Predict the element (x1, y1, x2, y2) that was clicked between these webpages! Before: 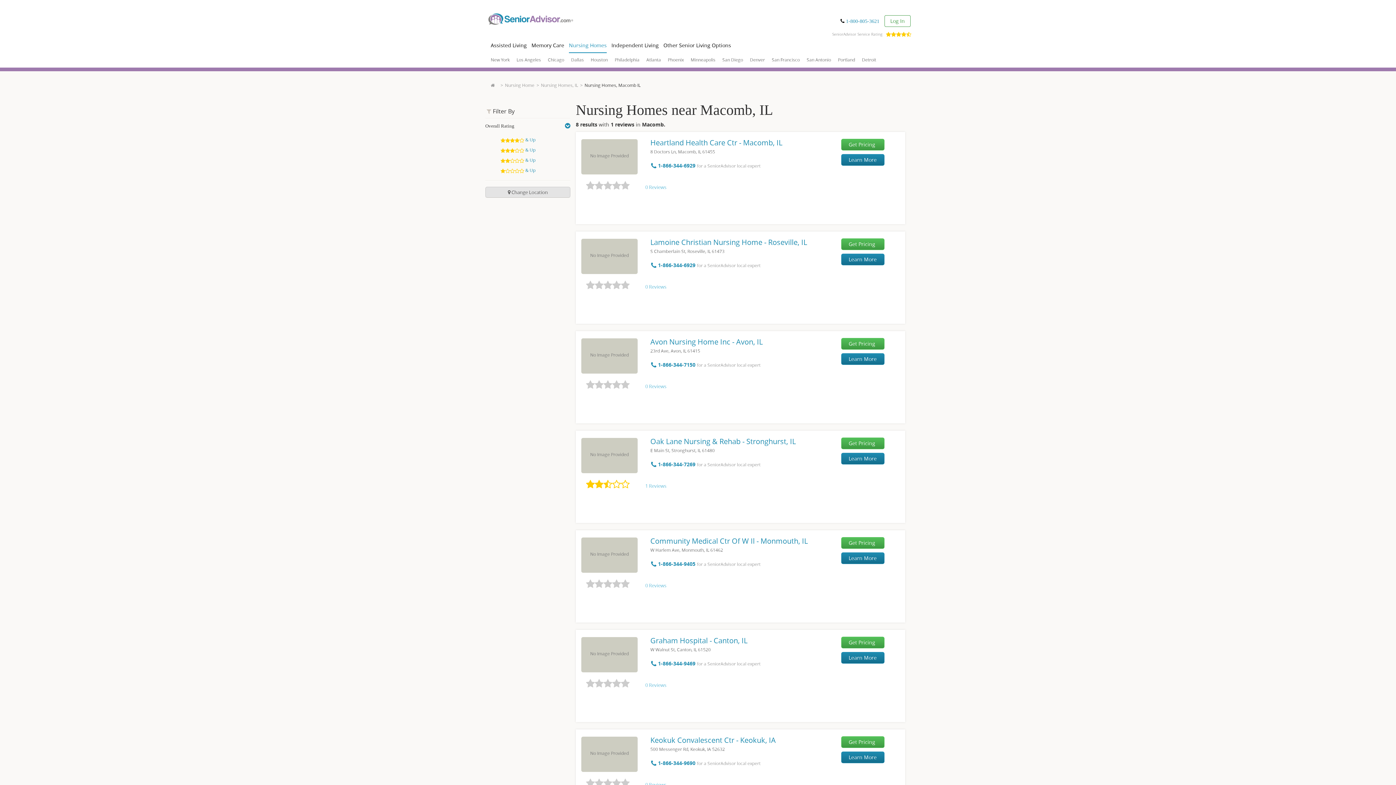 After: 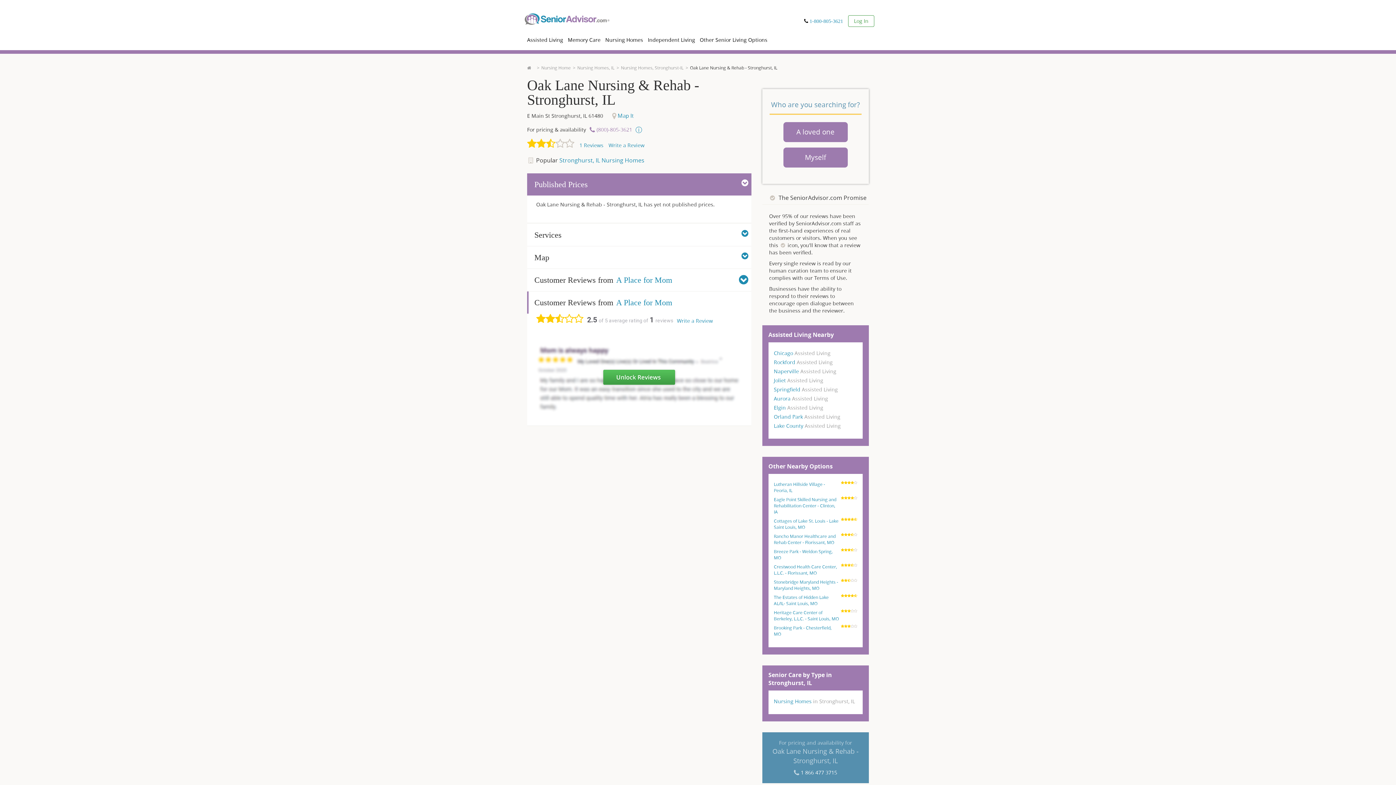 Action: bbox: (586, 482, 629, 489)